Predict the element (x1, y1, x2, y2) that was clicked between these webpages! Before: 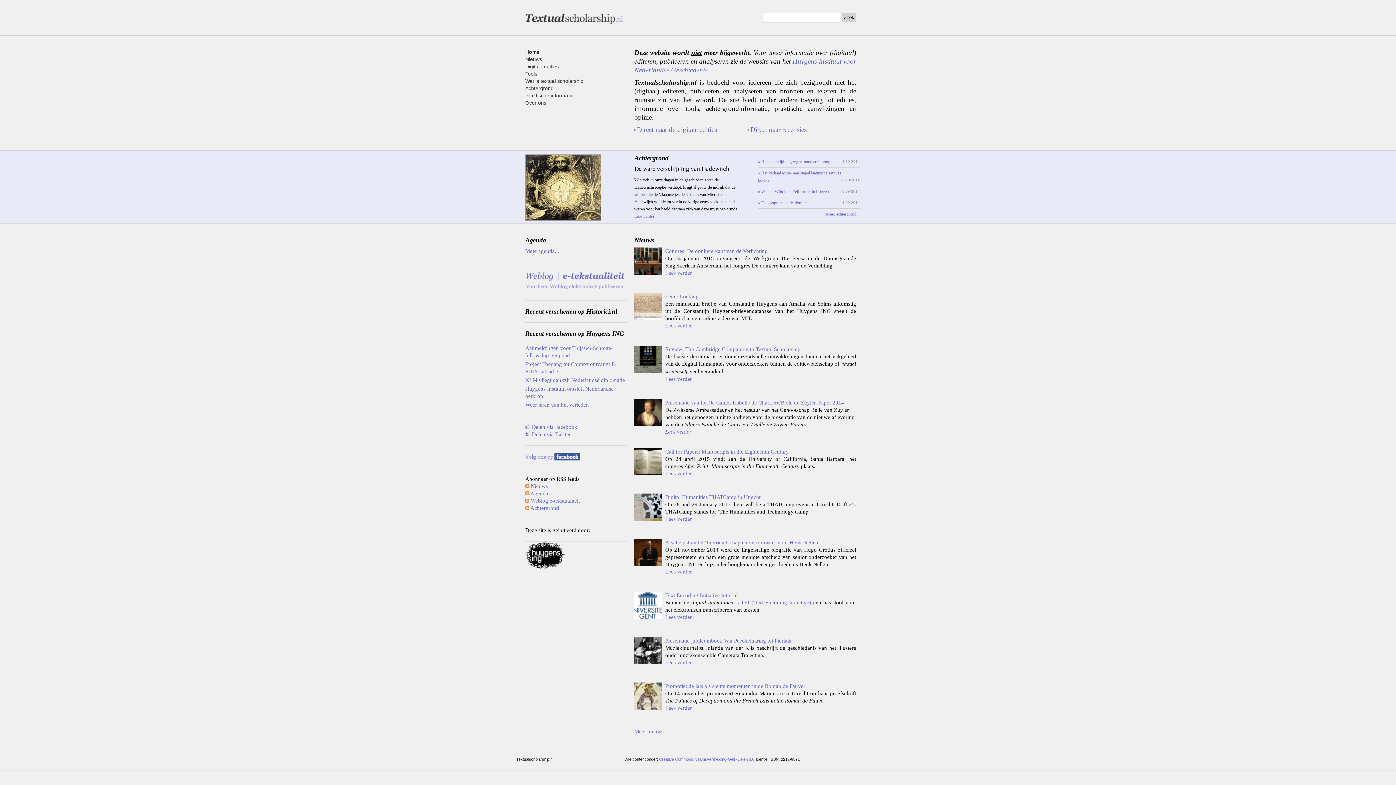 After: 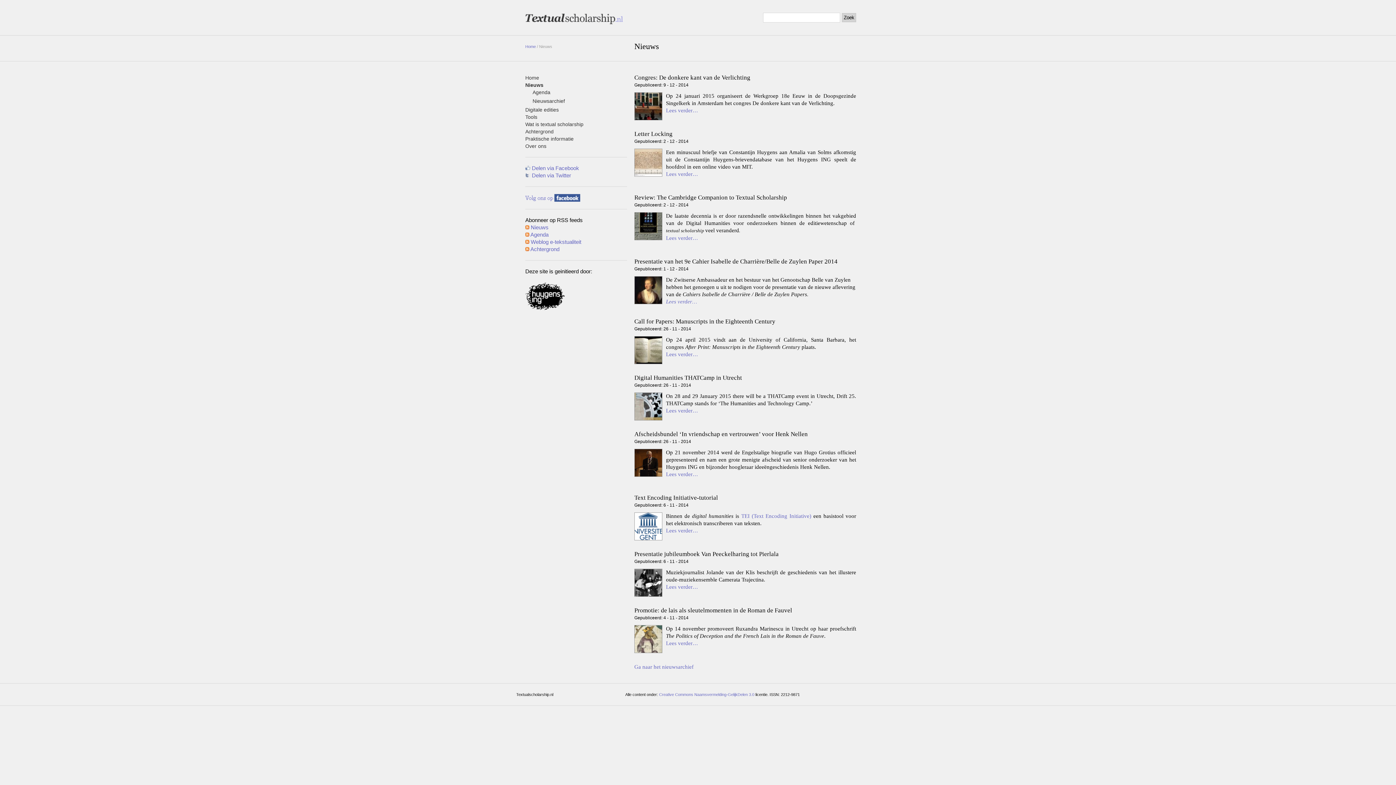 Action: label: Nieuws bbox: (525, 56, 542, 62)